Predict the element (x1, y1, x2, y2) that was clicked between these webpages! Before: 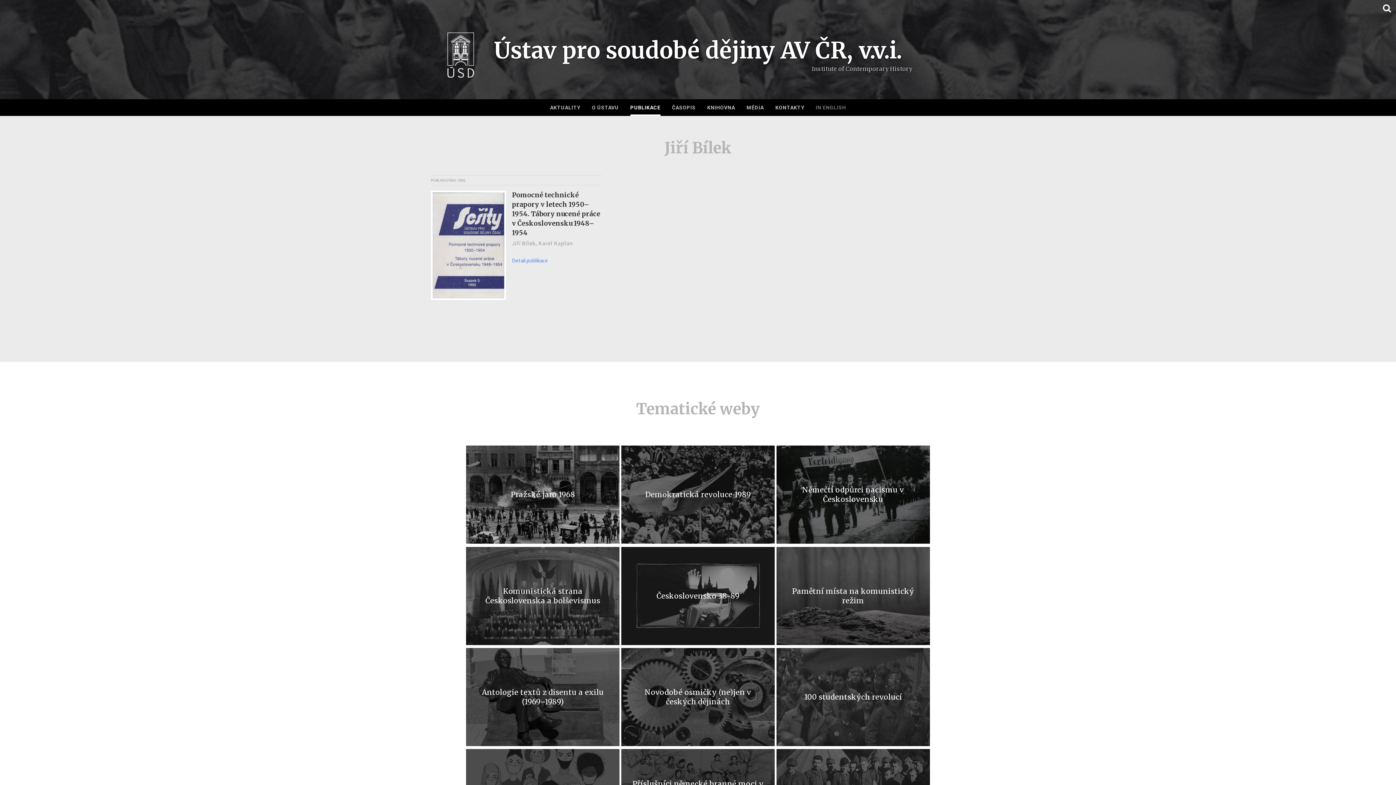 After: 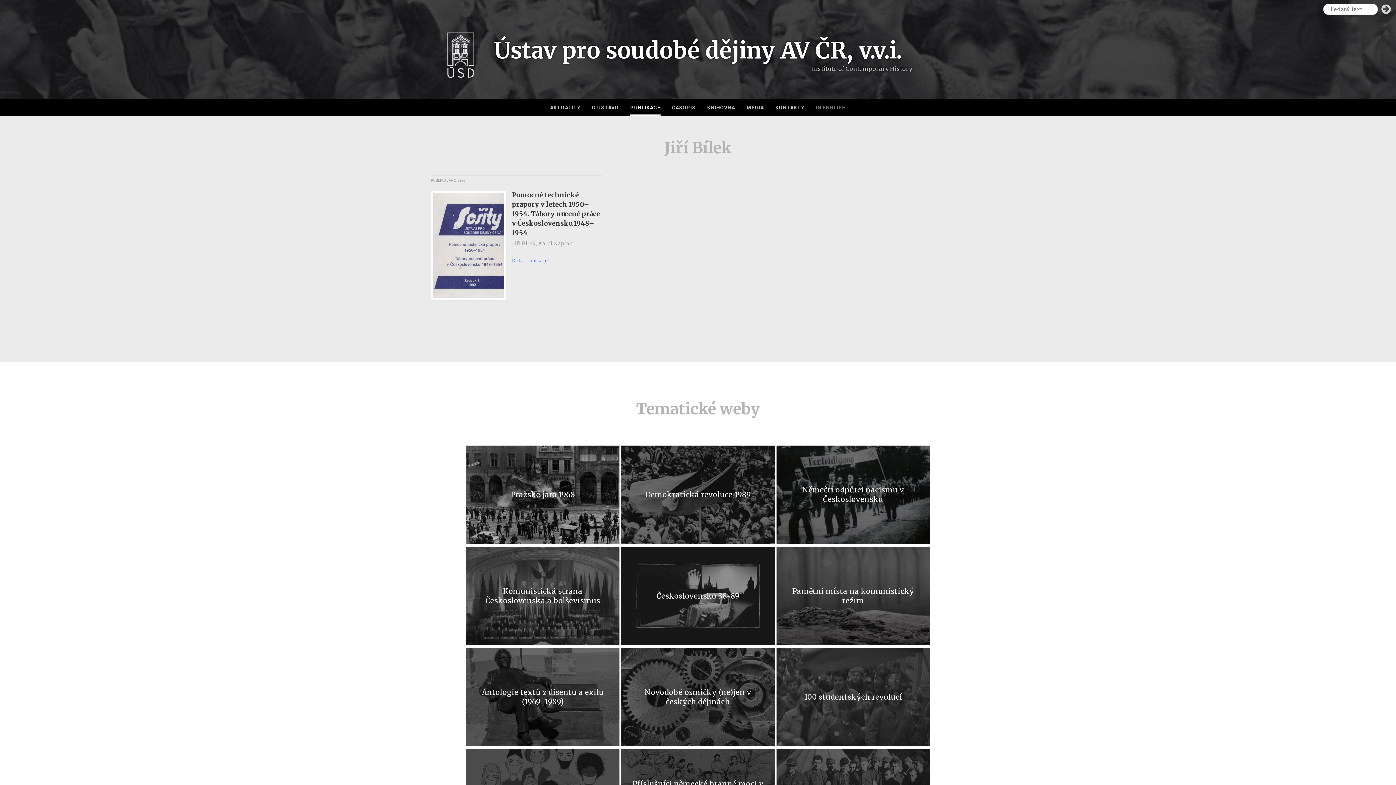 Action: bbox: (1383, 6, 1391, 12)